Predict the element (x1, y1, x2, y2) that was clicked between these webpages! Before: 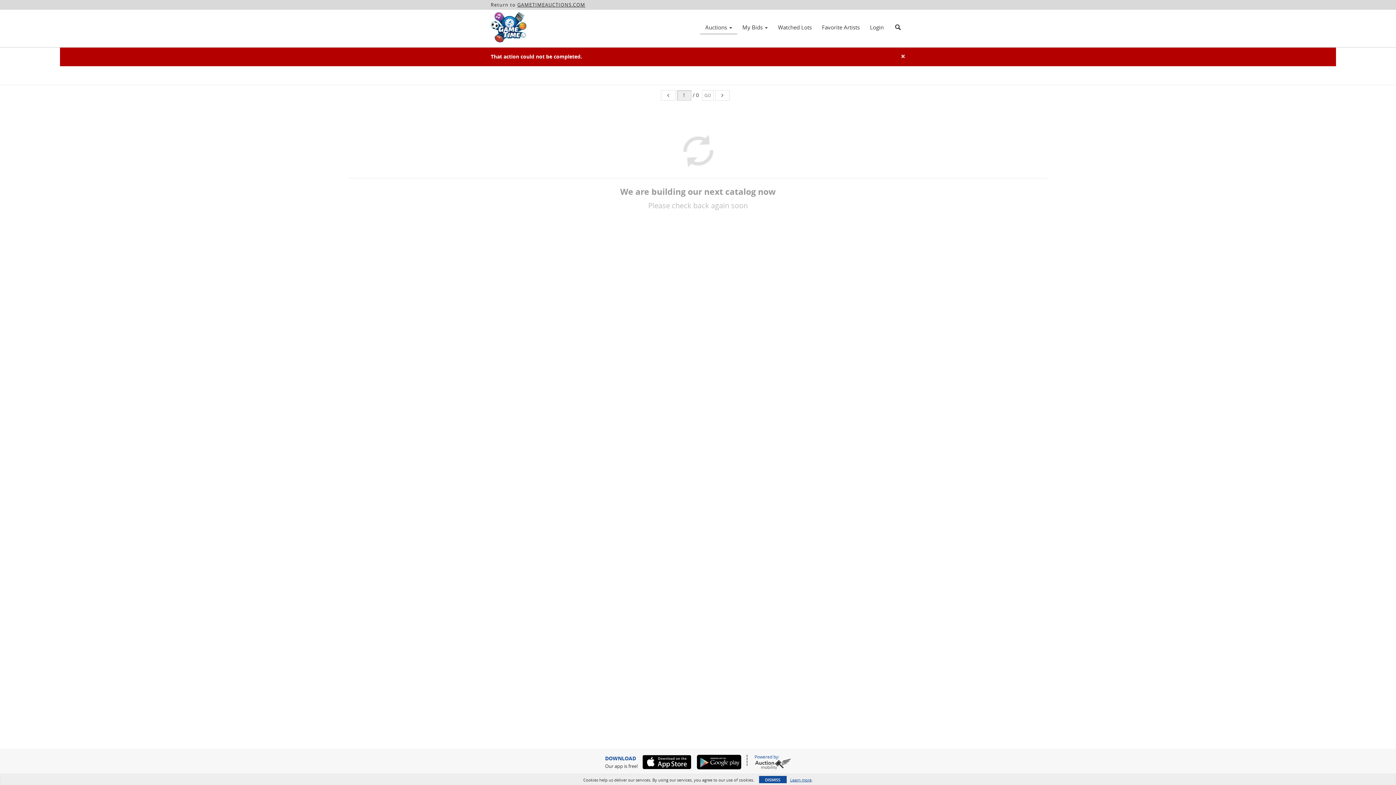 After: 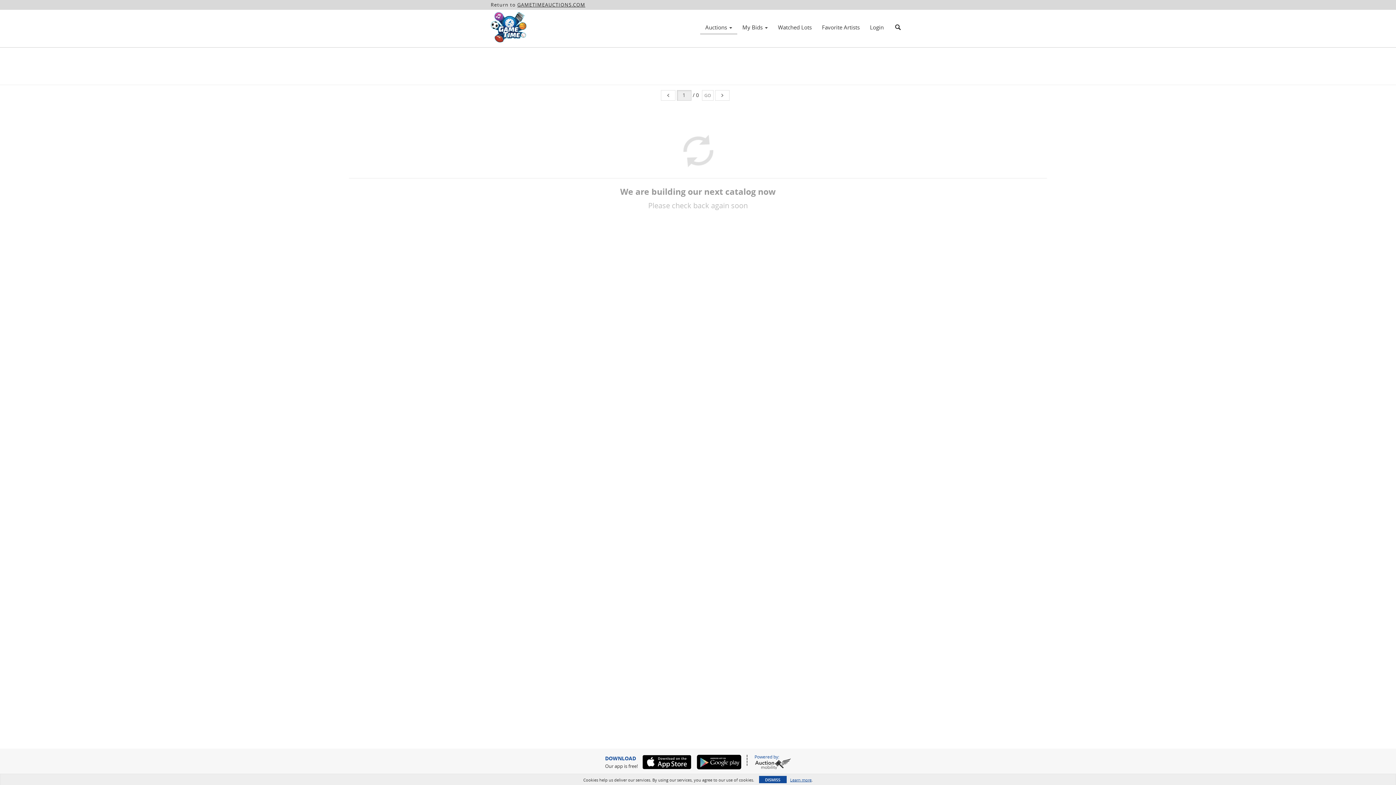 Action: bbox: (901, 52, 905, 60) label: ×
Close